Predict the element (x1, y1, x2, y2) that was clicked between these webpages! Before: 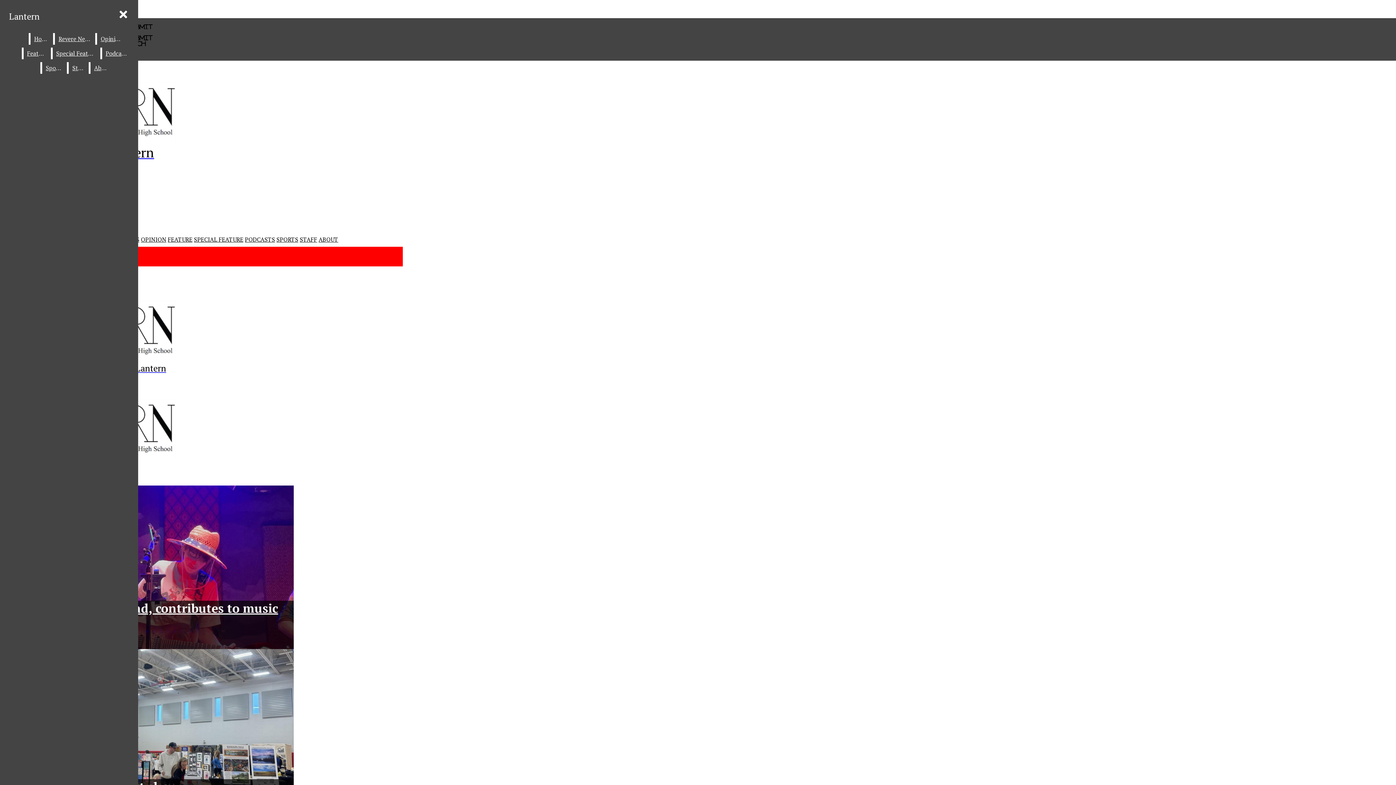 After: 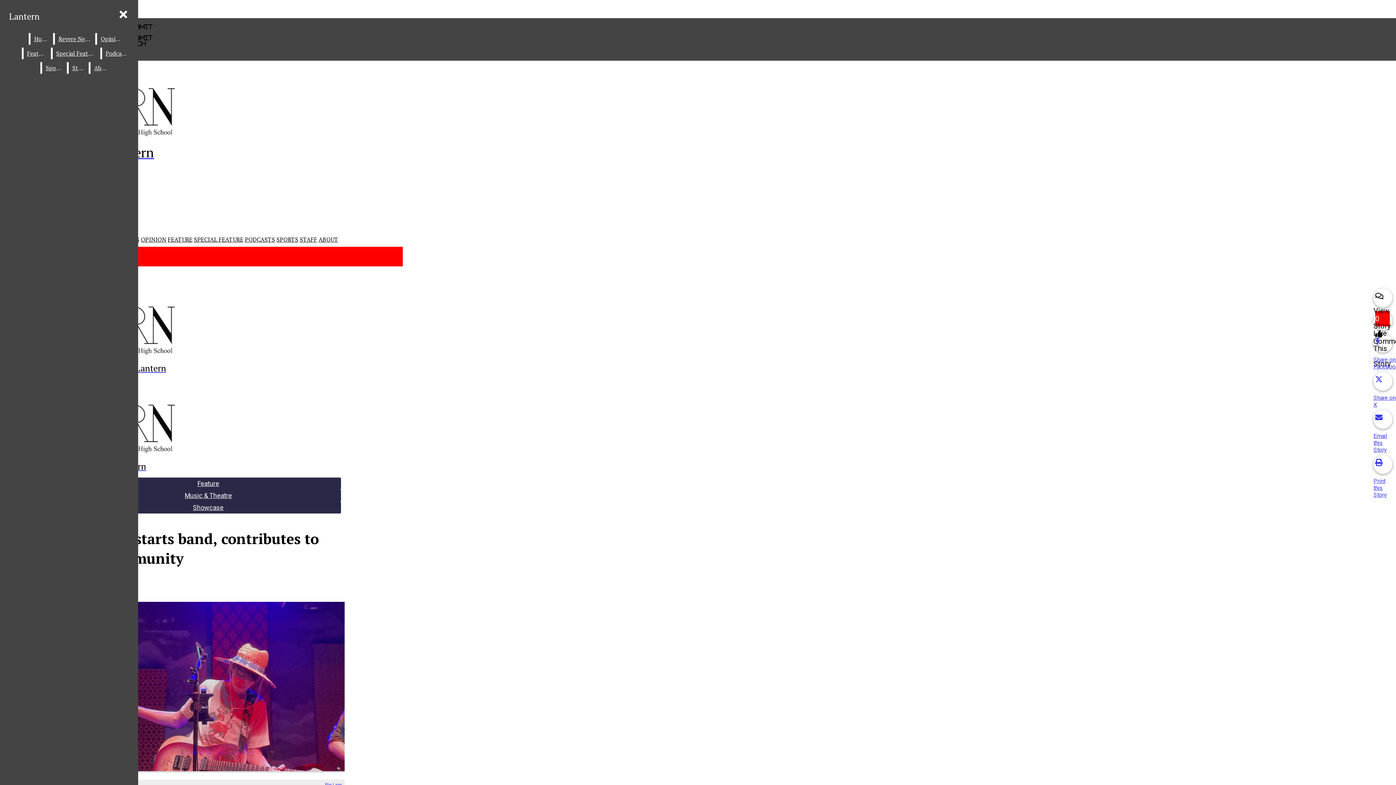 Action: label: Freshman starts band, contributes to music community bbox: (17, 600, 278, 631)